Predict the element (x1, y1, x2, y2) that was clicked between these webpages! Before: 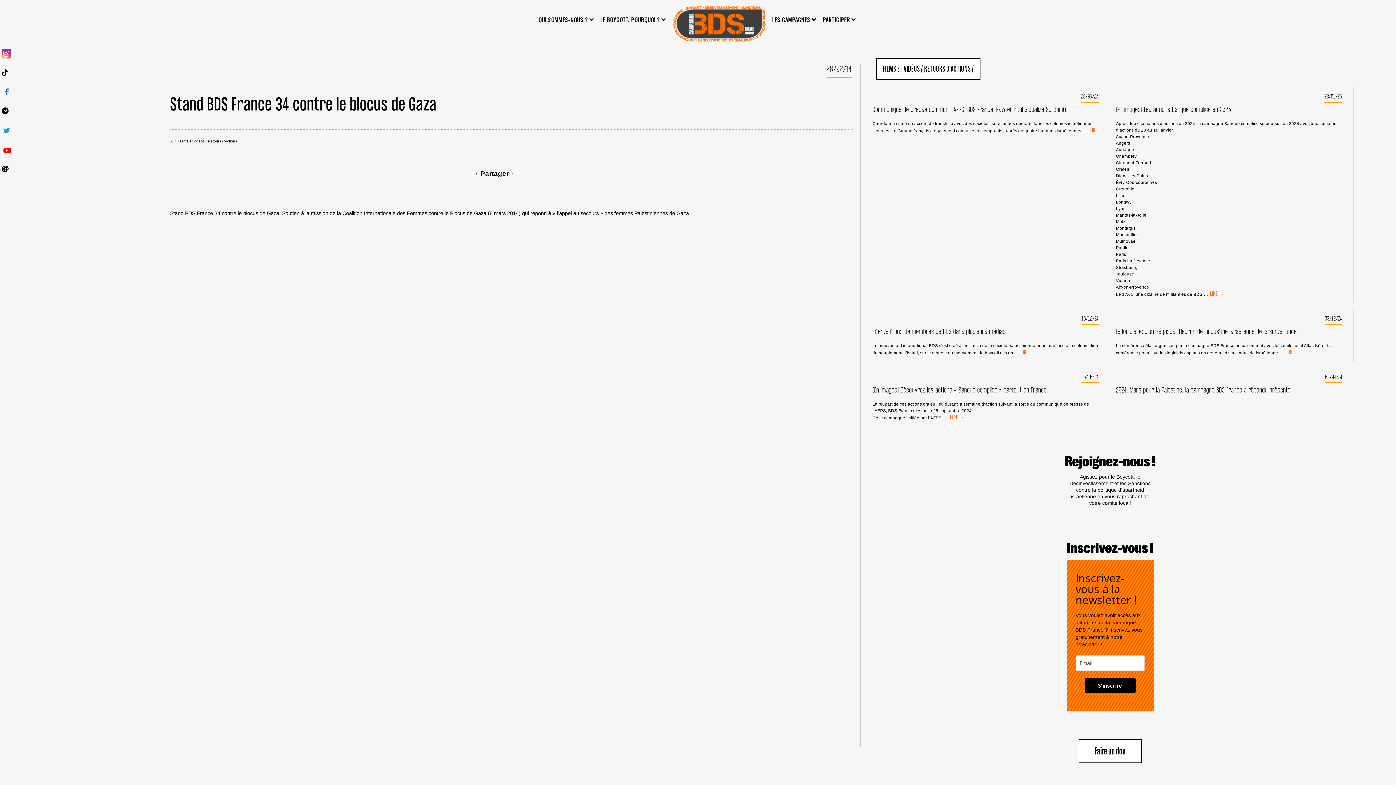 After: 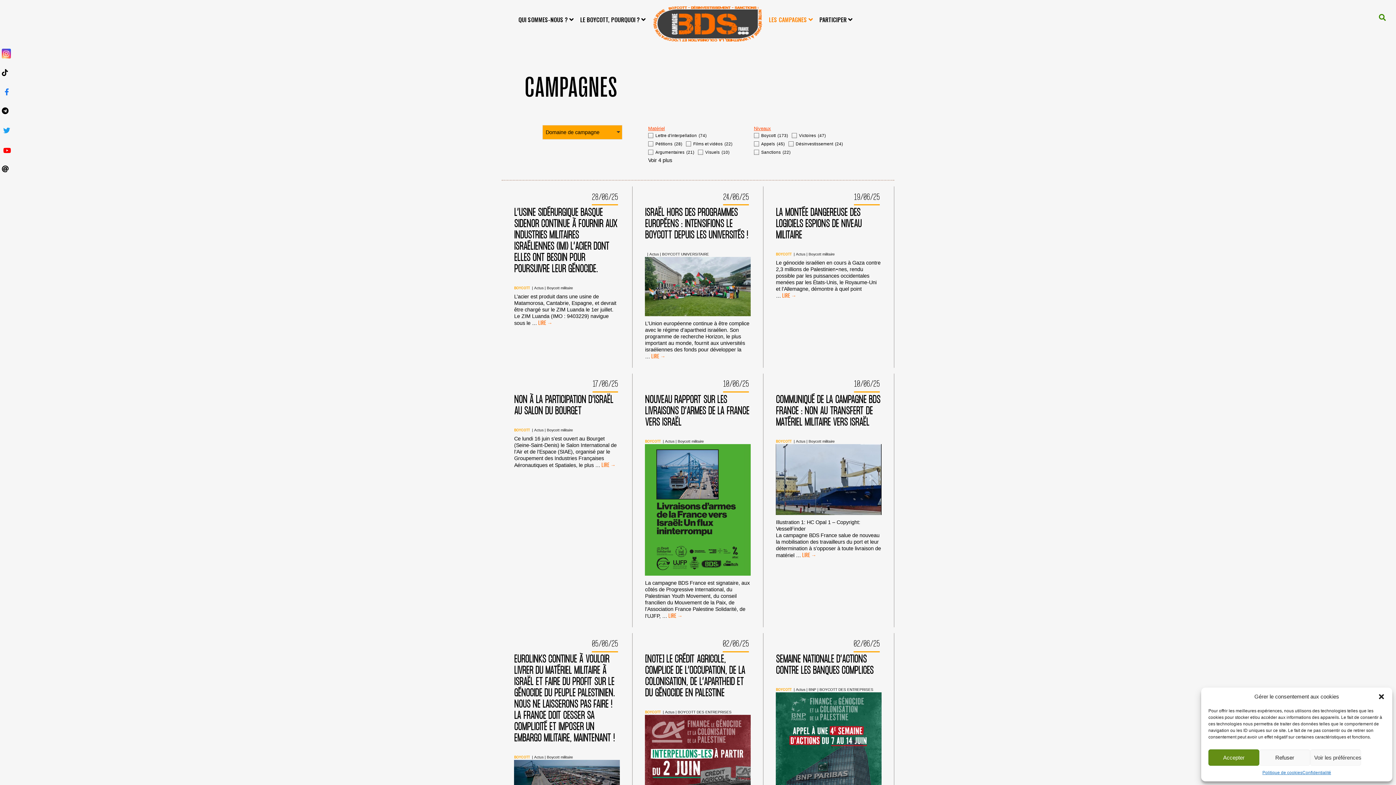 Action: bbox: (772, 10, 821, 28) label: LES CAMPAGNES 